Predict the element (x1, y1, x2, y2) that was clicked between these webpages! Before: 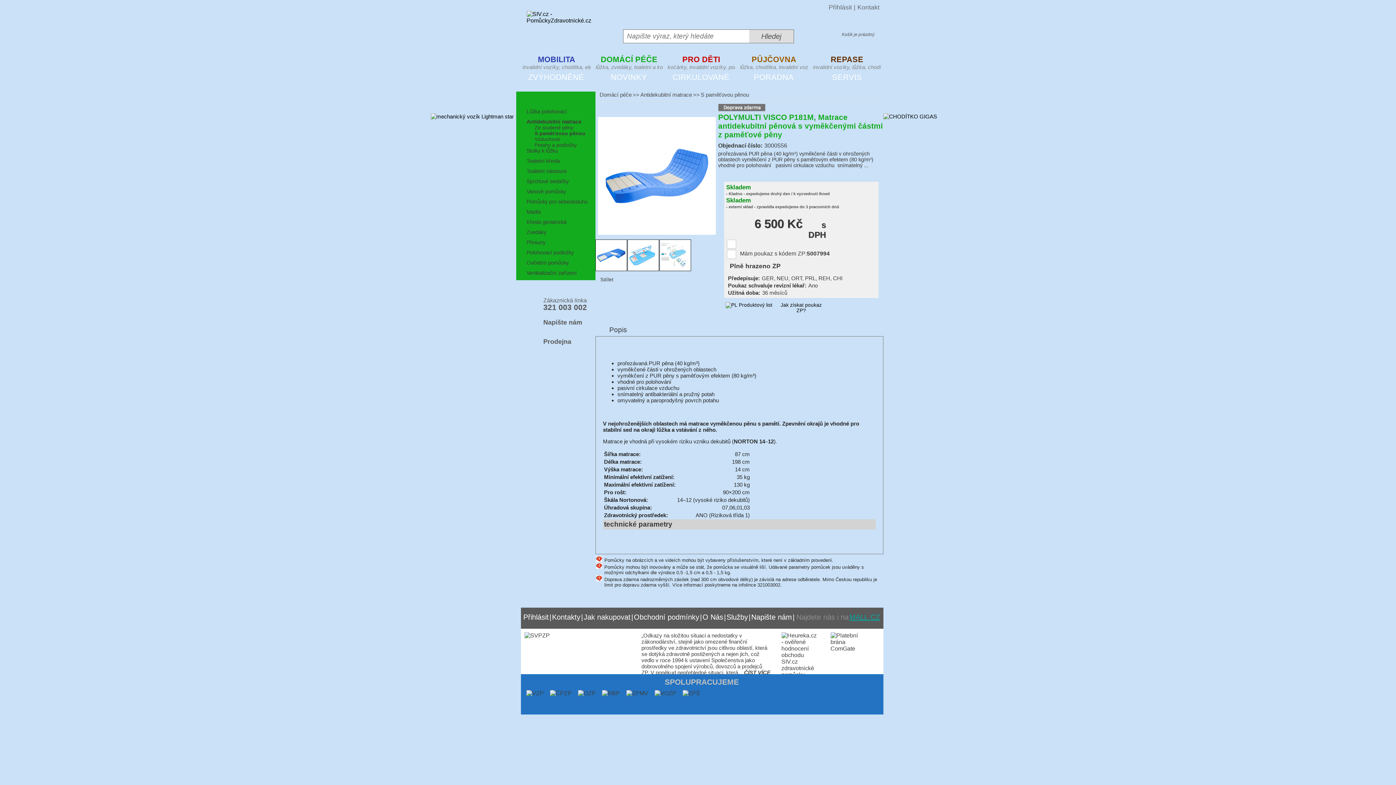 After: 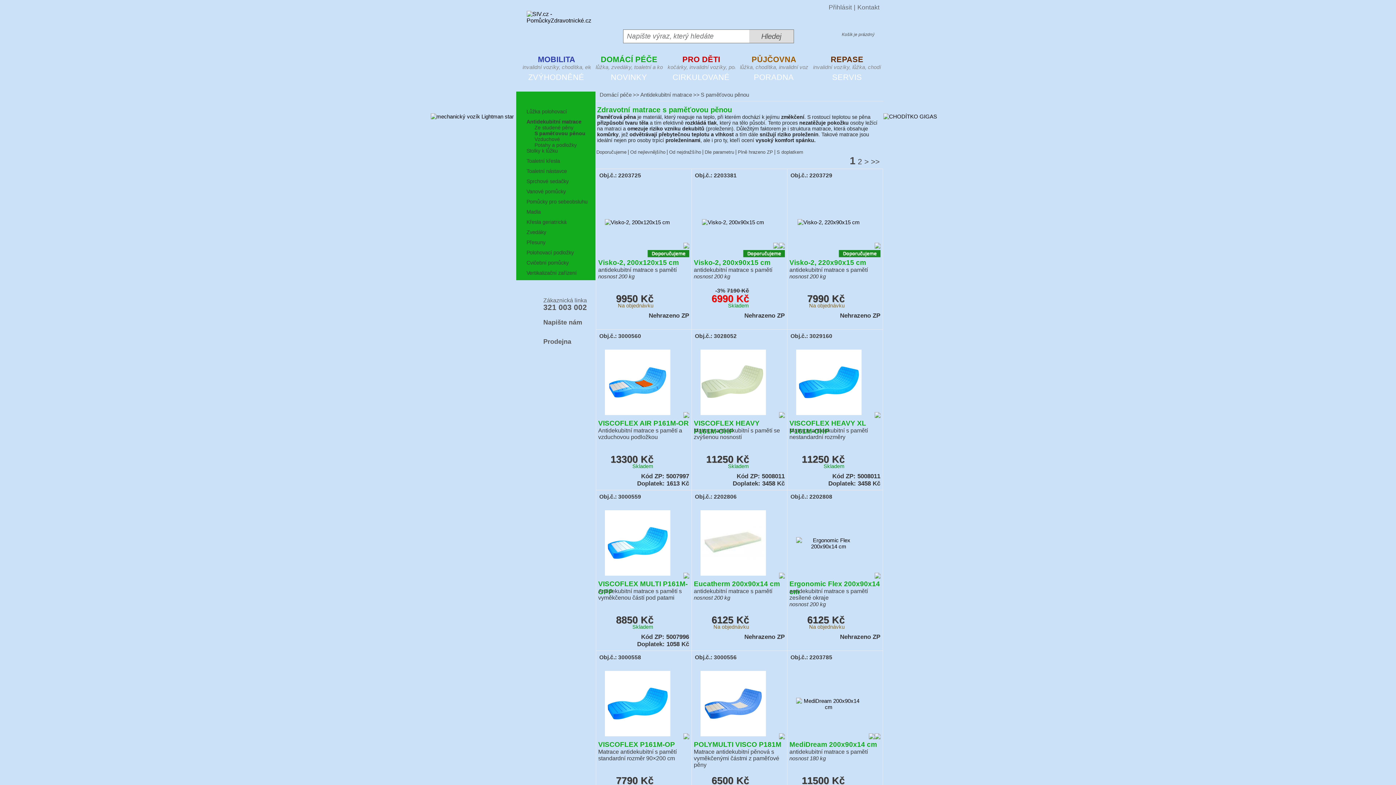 Action: bbox: (534, 130, 585, 136) label: S paměťovou pěnou